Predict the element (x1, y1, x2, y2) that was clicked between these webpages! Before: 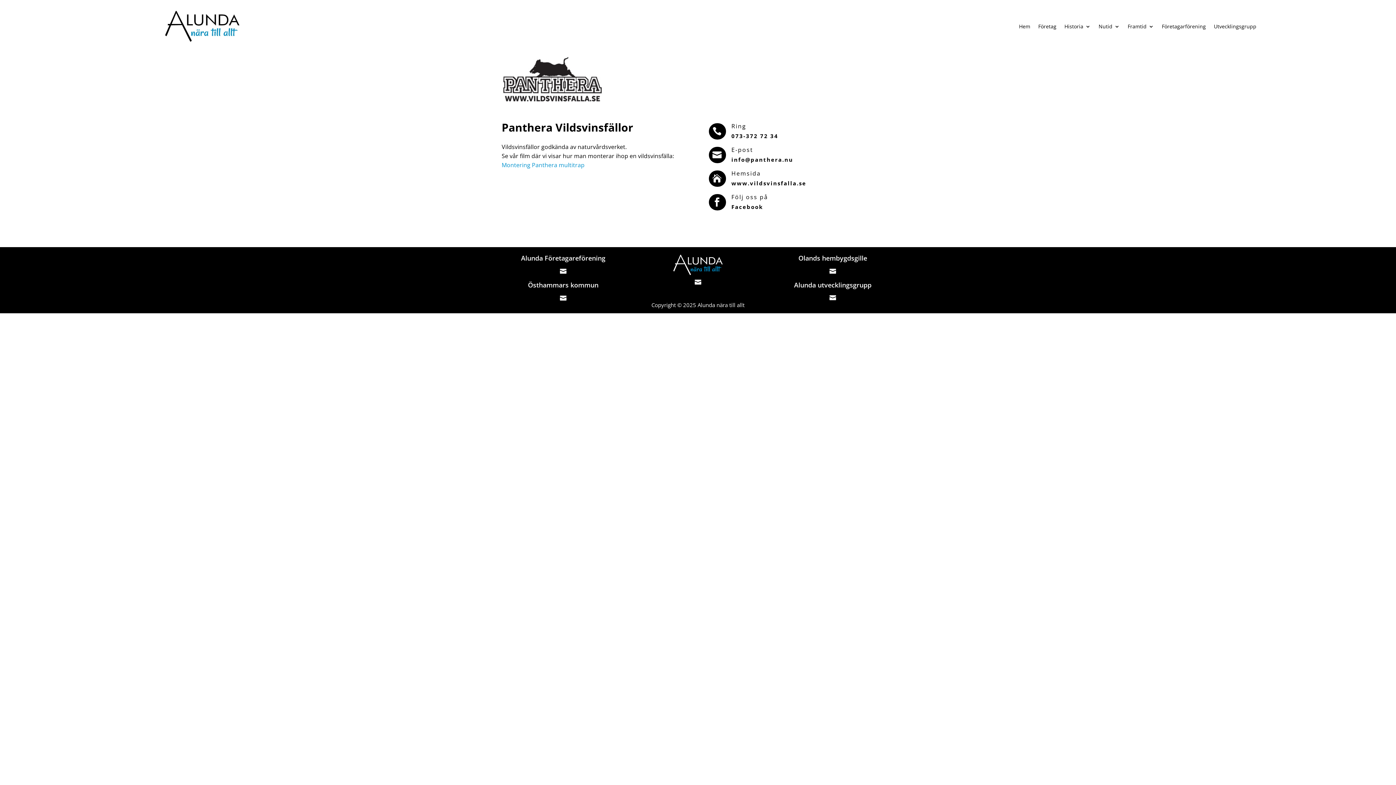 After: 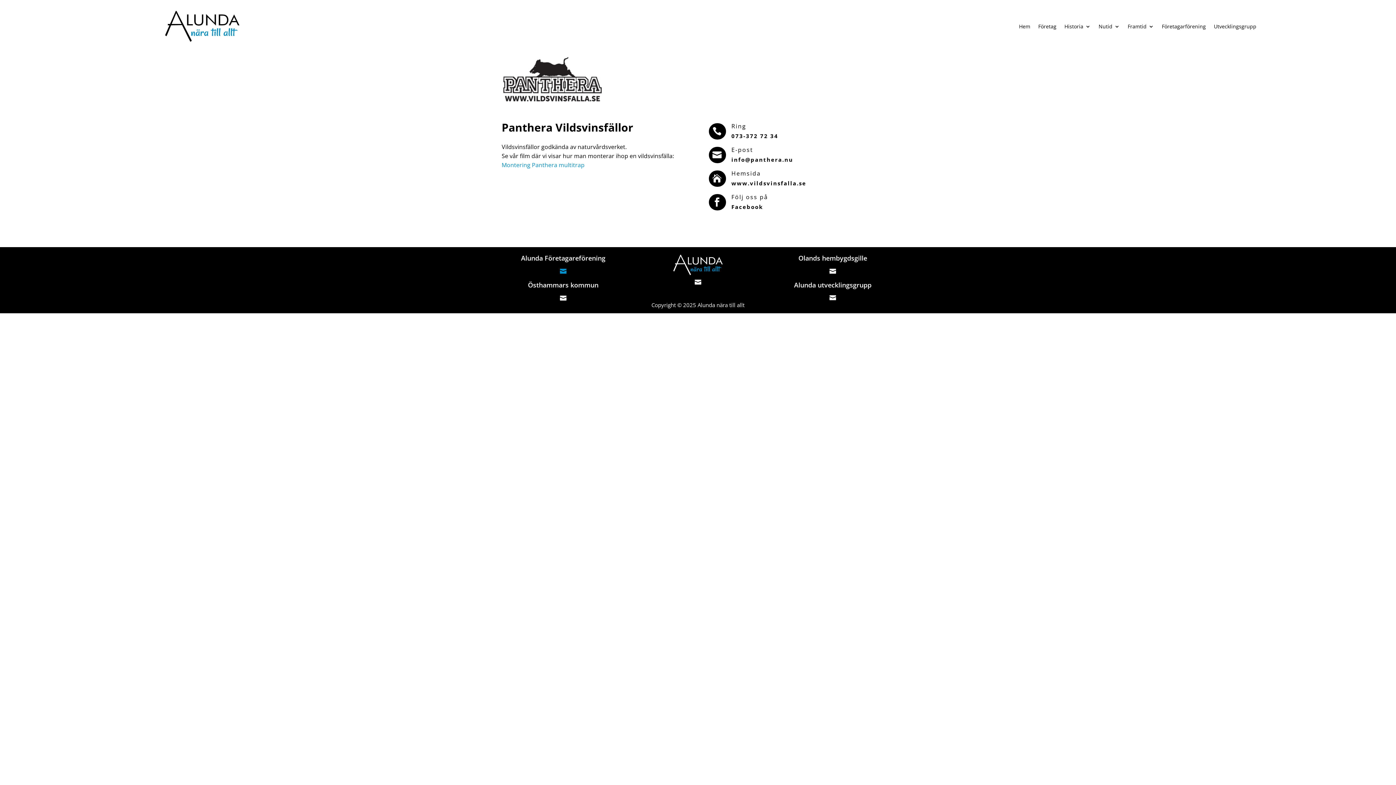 Action: bbox: (560, 268, 566, 274) label: 